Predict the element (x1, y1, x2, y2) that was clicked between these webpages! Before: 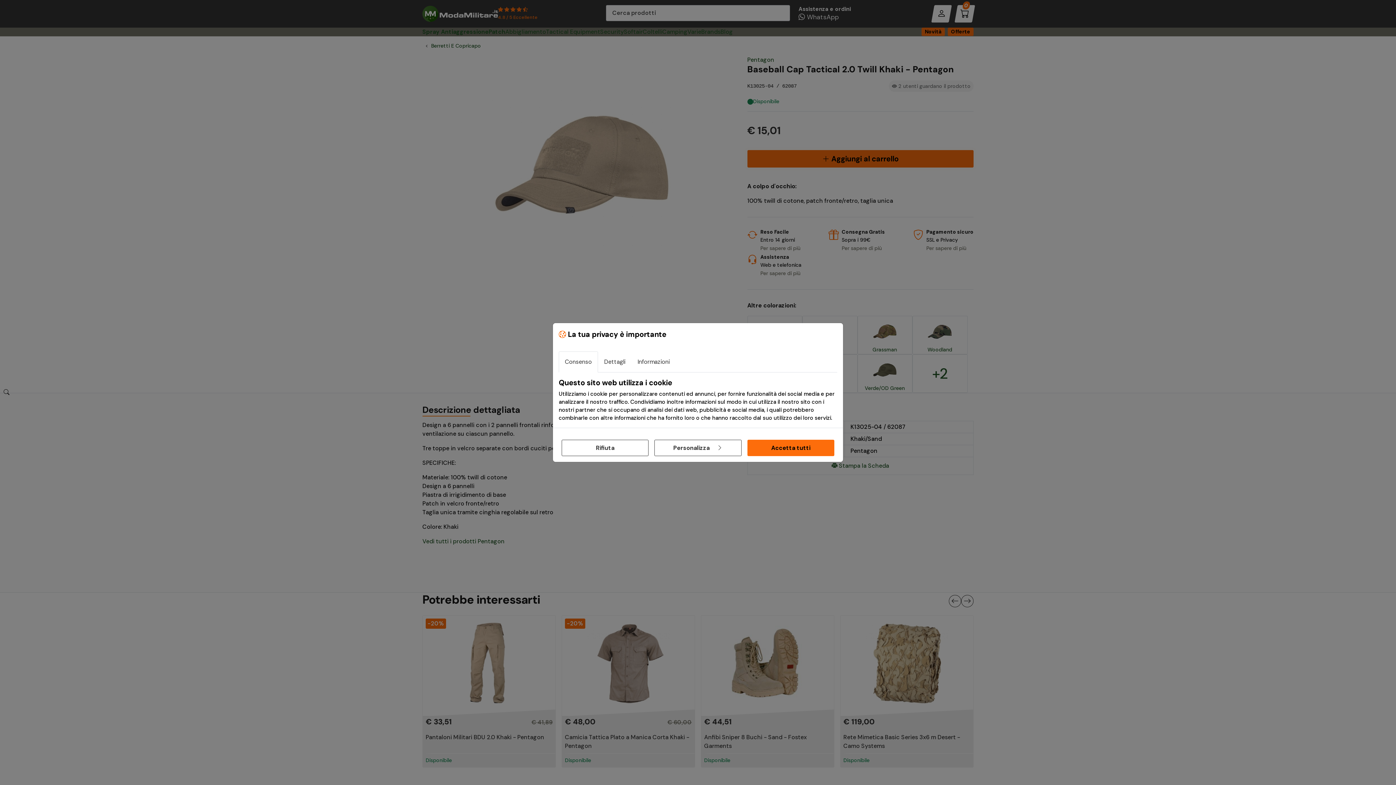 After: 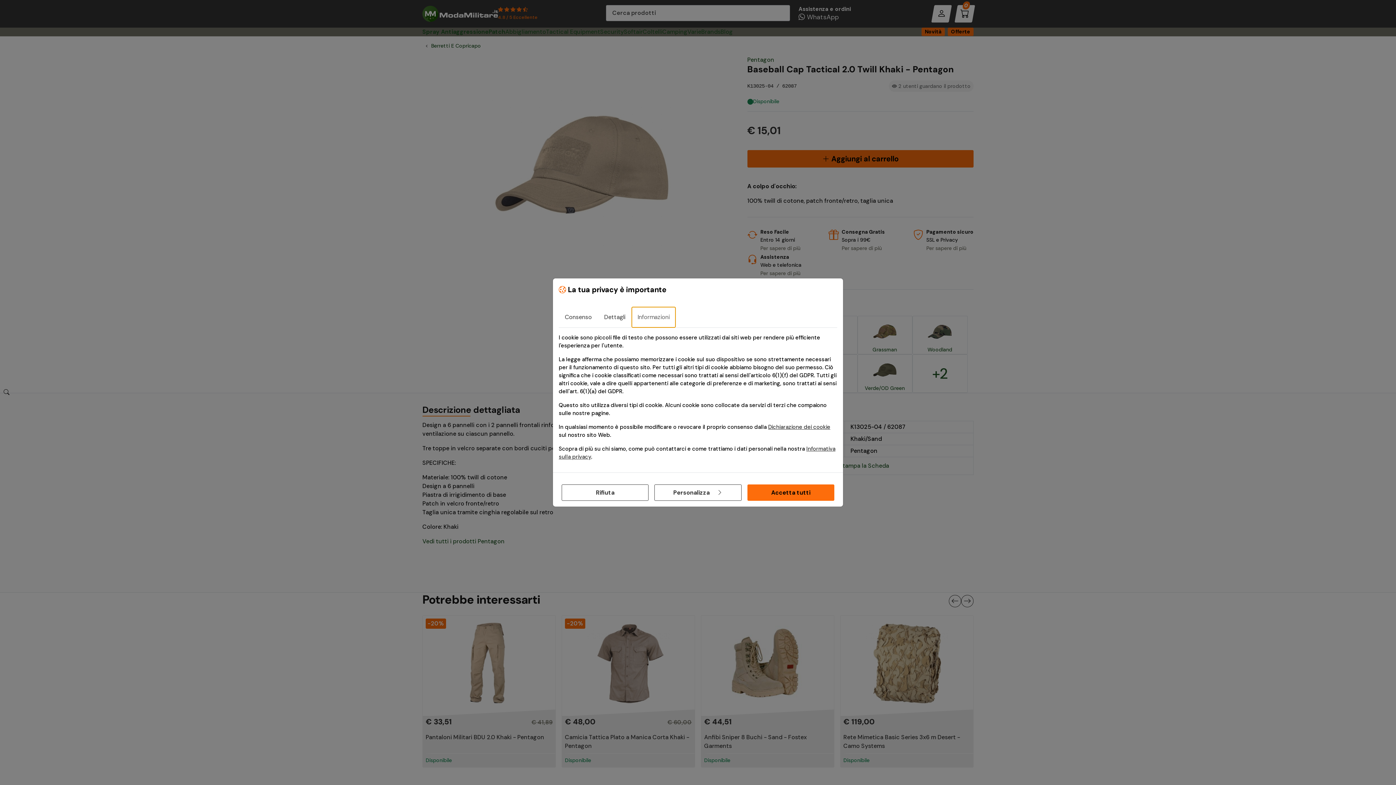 Action: label: Informazioni bbox: (631, 351, 676, 372)